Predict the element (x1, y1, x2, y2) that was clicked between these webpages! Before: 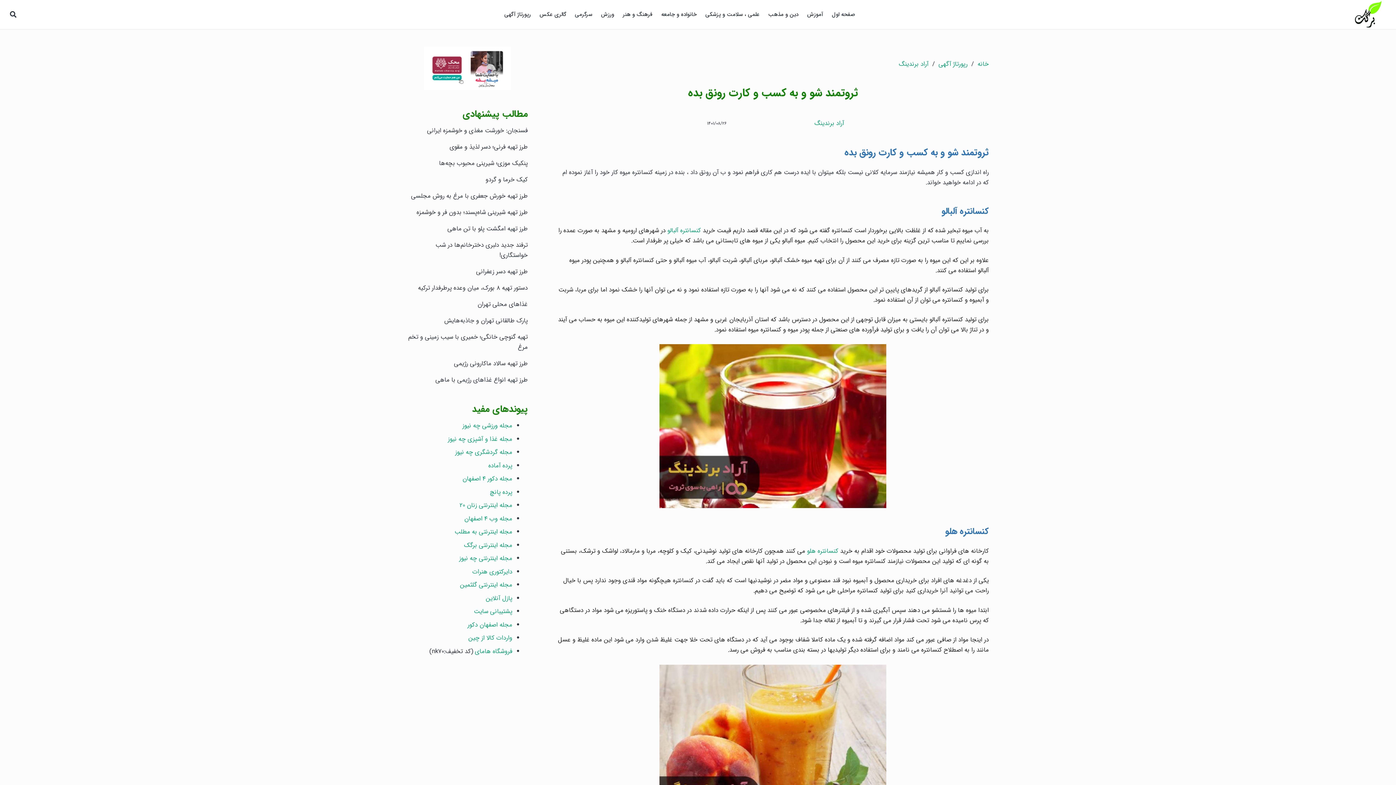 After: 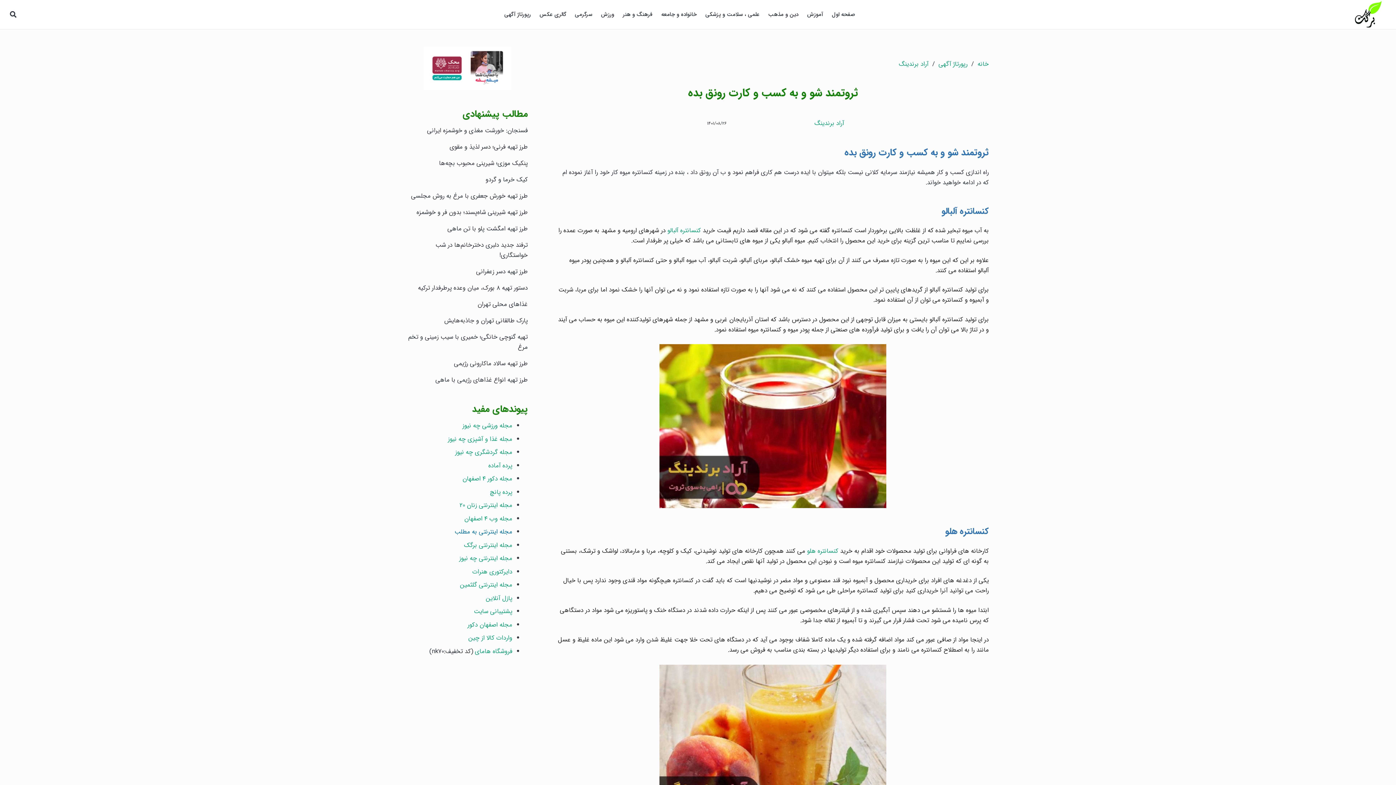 Action: label: مجله اینترنتی به مطلب bbox: (454, 527, 512, 537)